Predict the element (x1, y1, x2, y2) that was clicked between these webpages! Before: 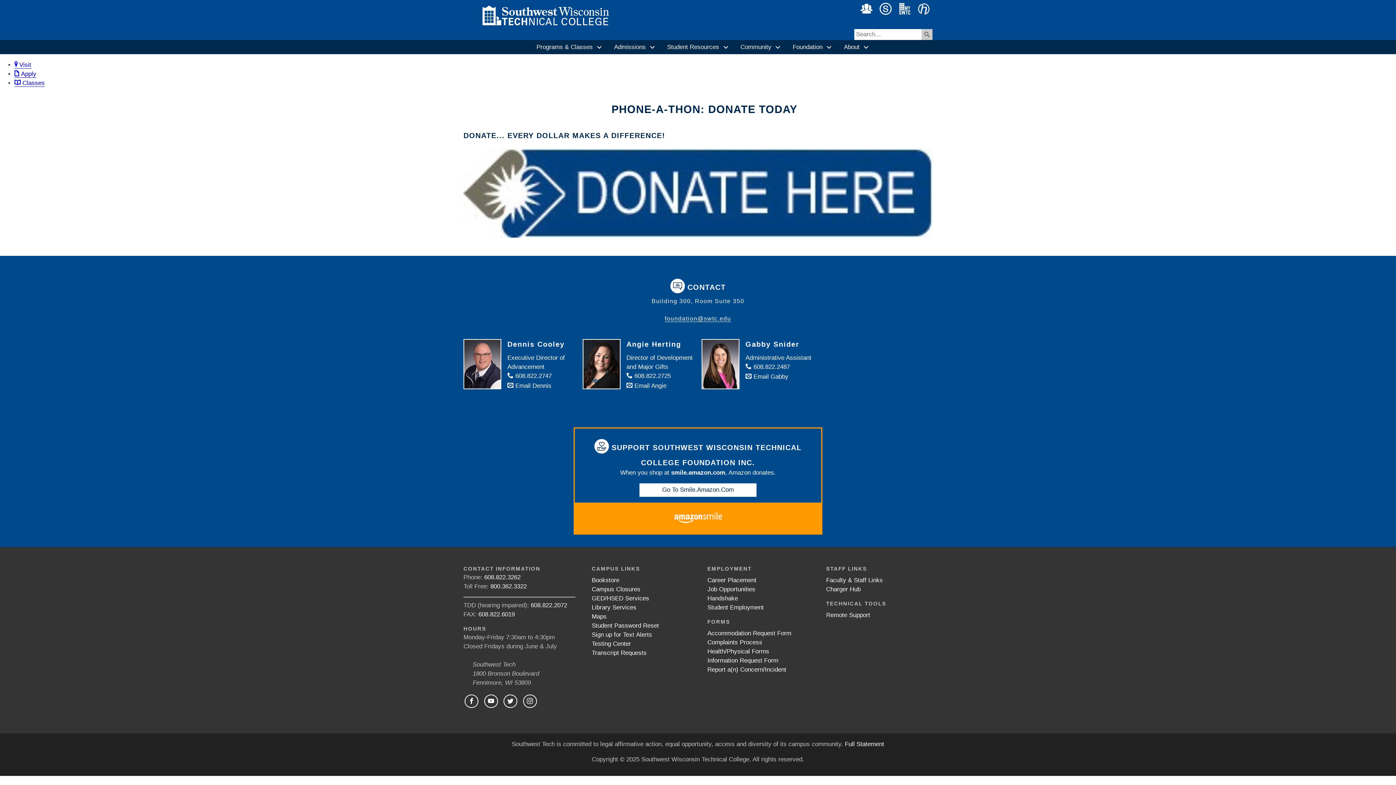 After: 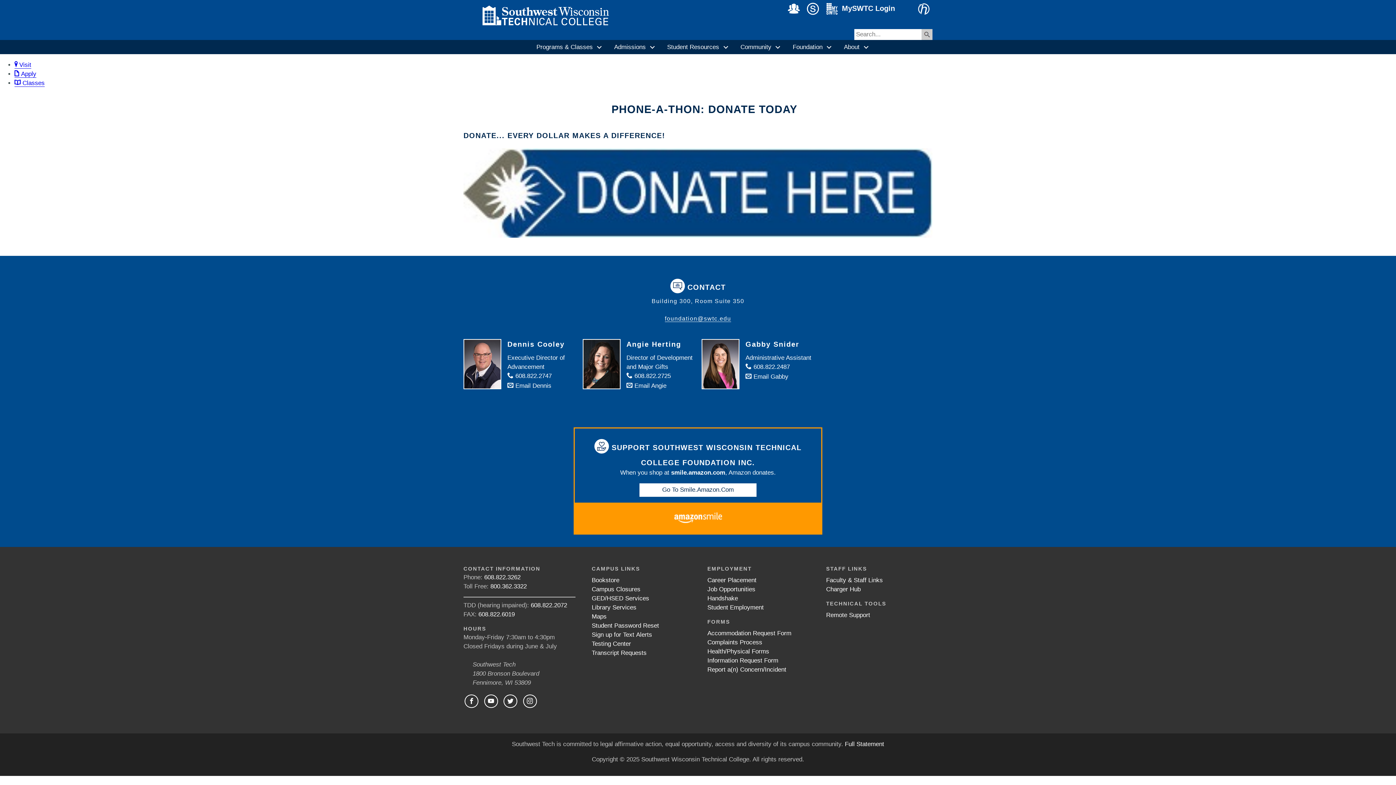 Action: bbox: (896, 0, 913, 18)